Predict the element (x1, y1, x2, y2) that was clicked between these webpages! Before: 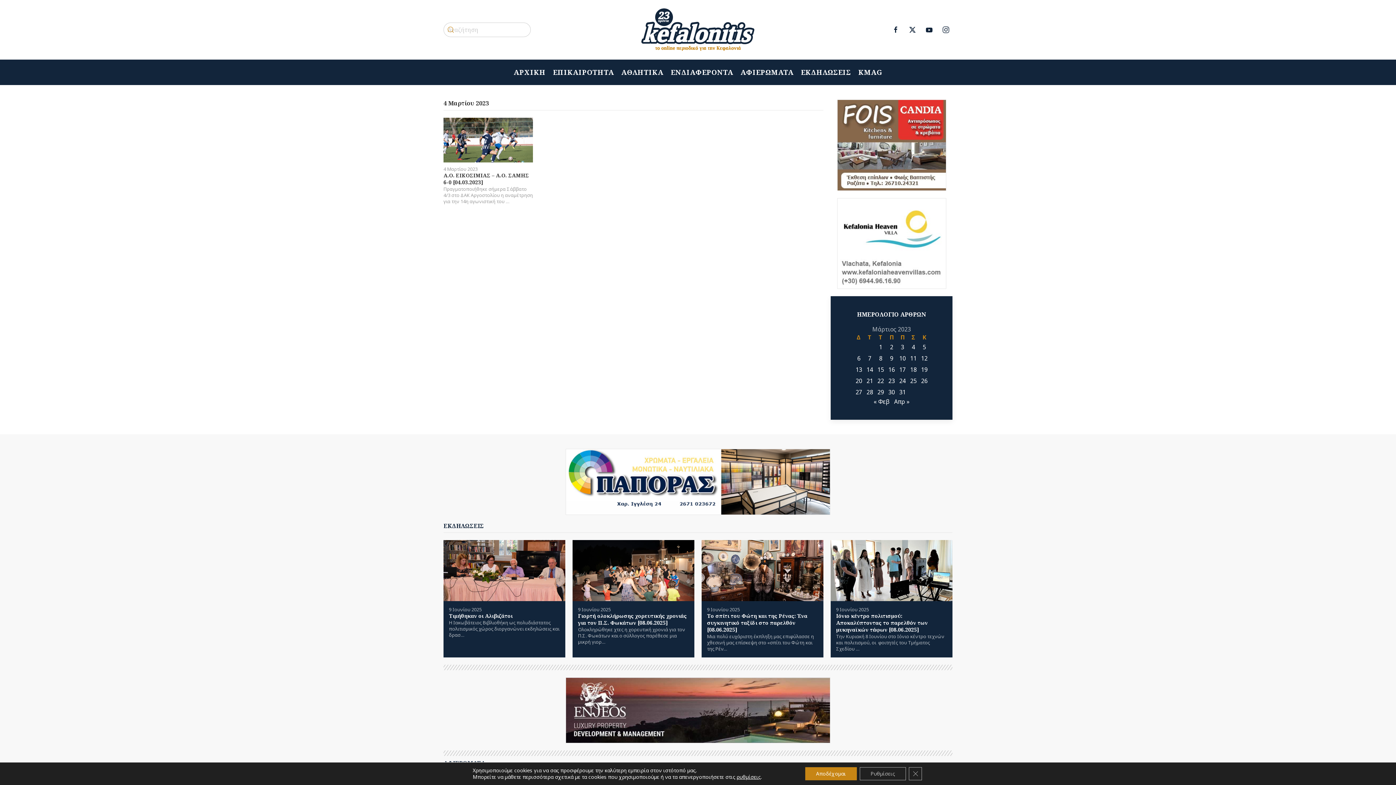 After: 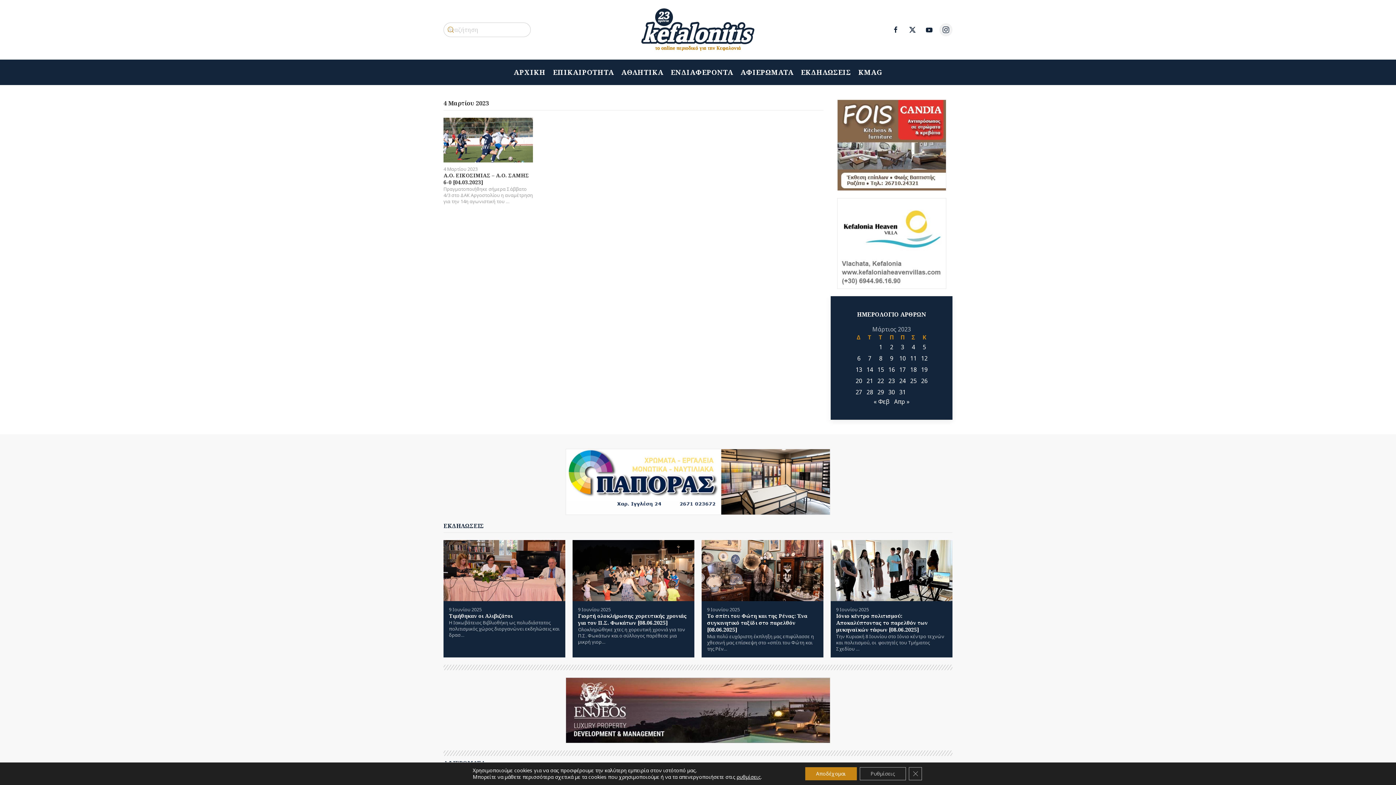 Action: bbox: (939, 23, 952, 36)